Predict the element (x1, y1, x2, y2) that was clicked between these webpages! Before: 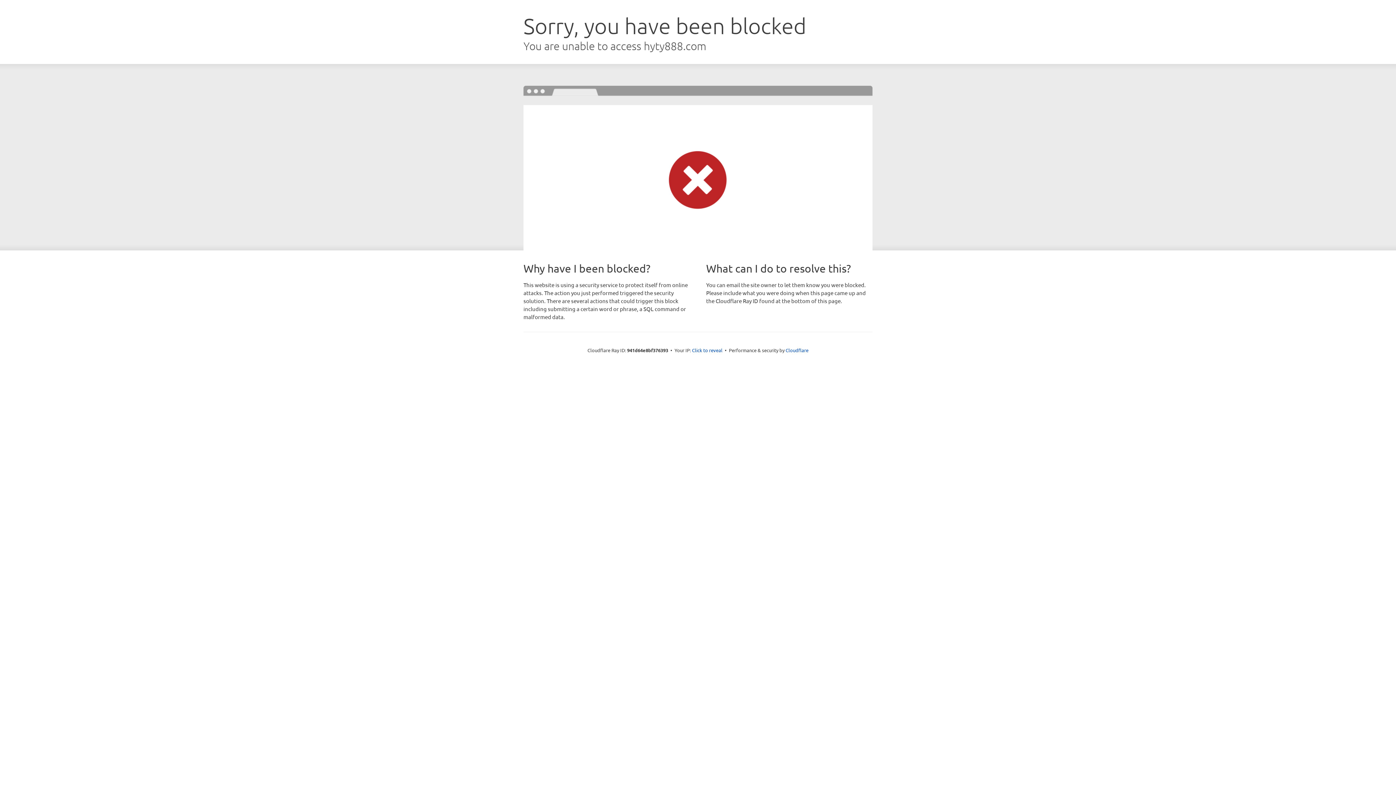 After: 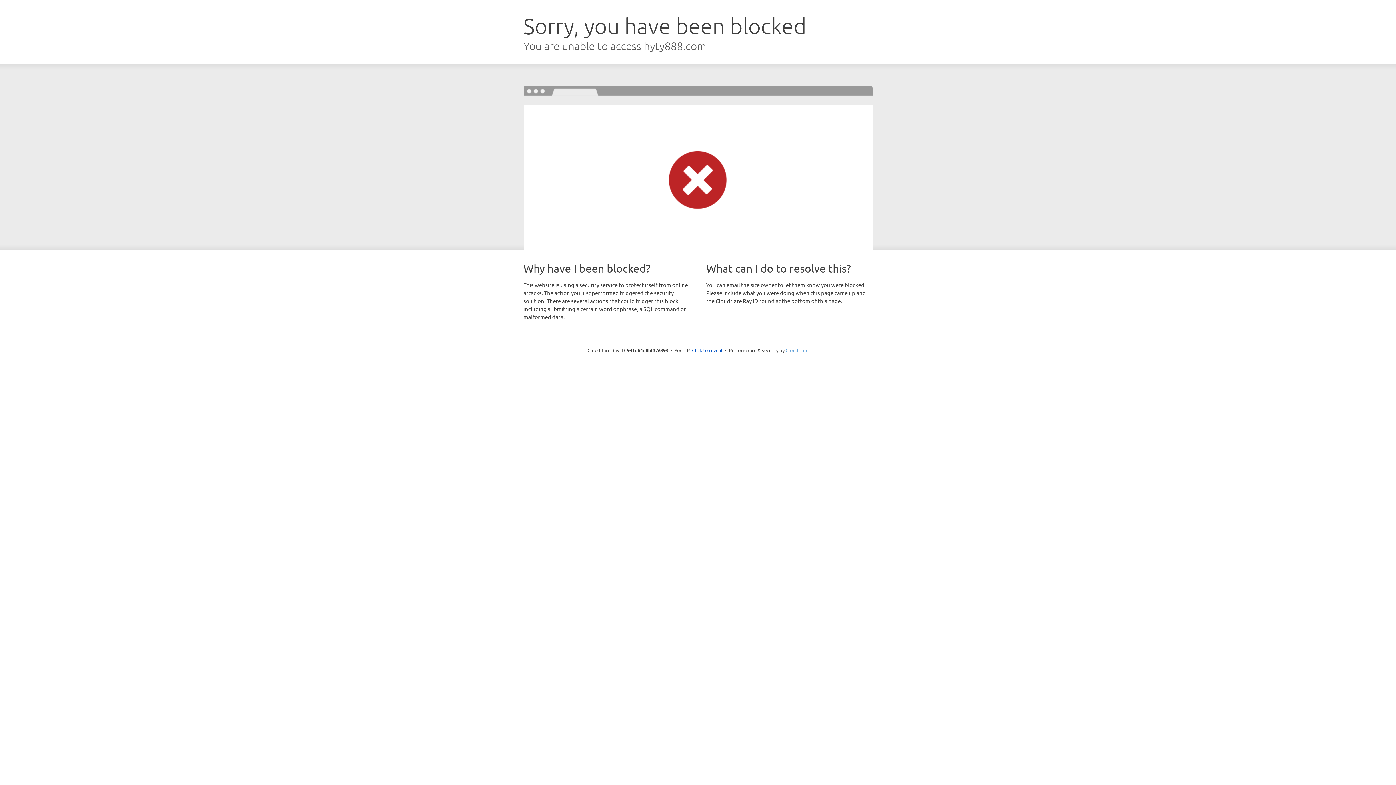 Action: bbox: (785, 347, 808, 353) label: Cloudflare